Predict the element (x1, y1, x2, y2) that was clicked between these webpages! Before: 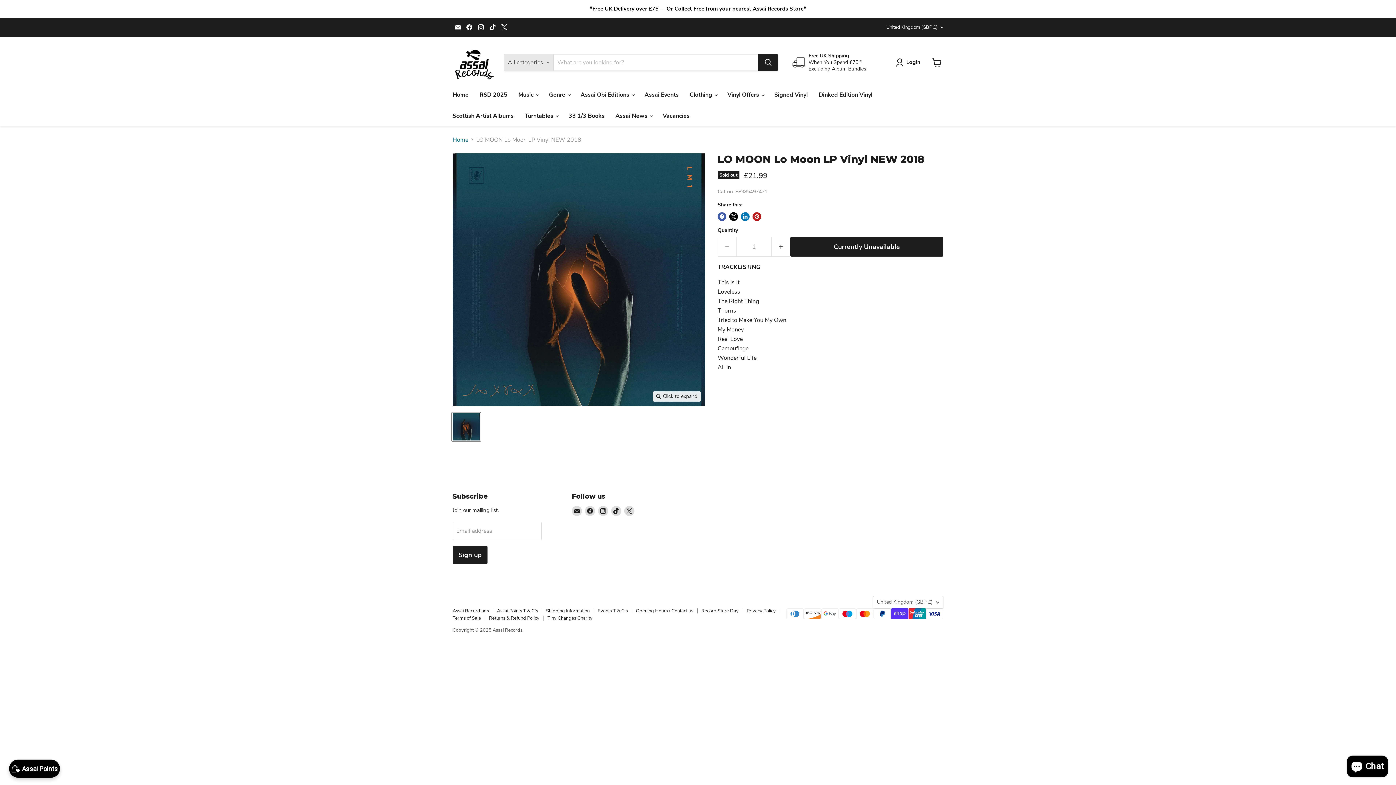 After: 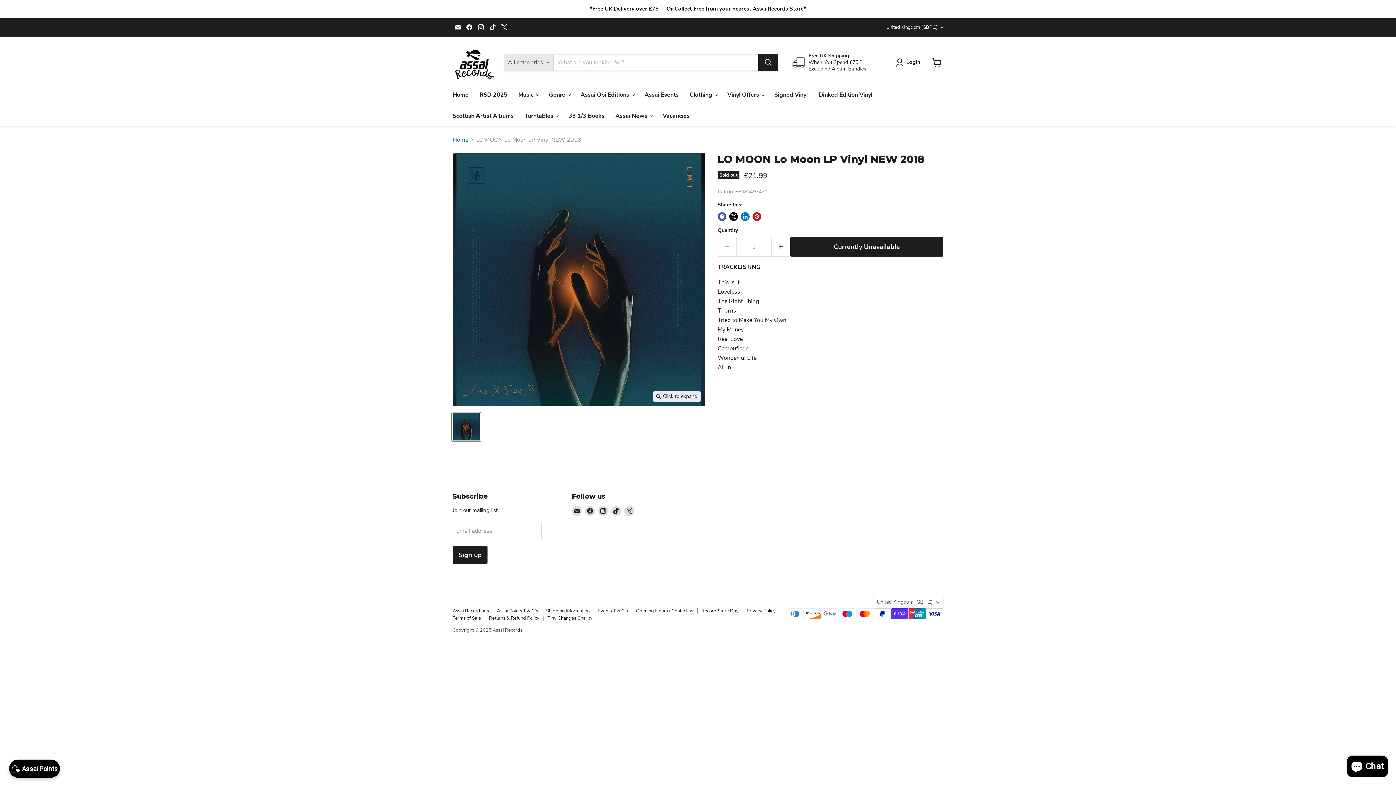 Action: bbox: (476, 22, 486, 32) label: Find us on Instagram